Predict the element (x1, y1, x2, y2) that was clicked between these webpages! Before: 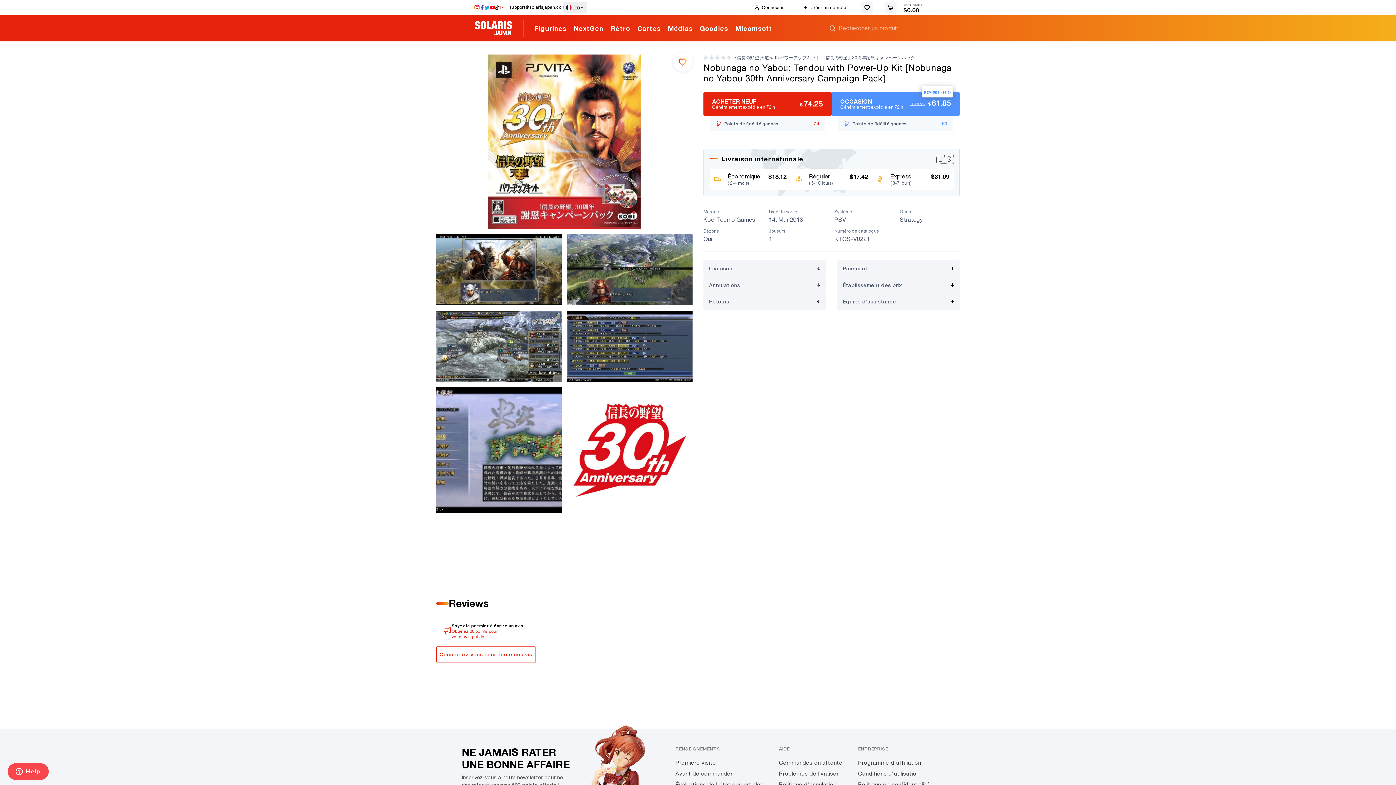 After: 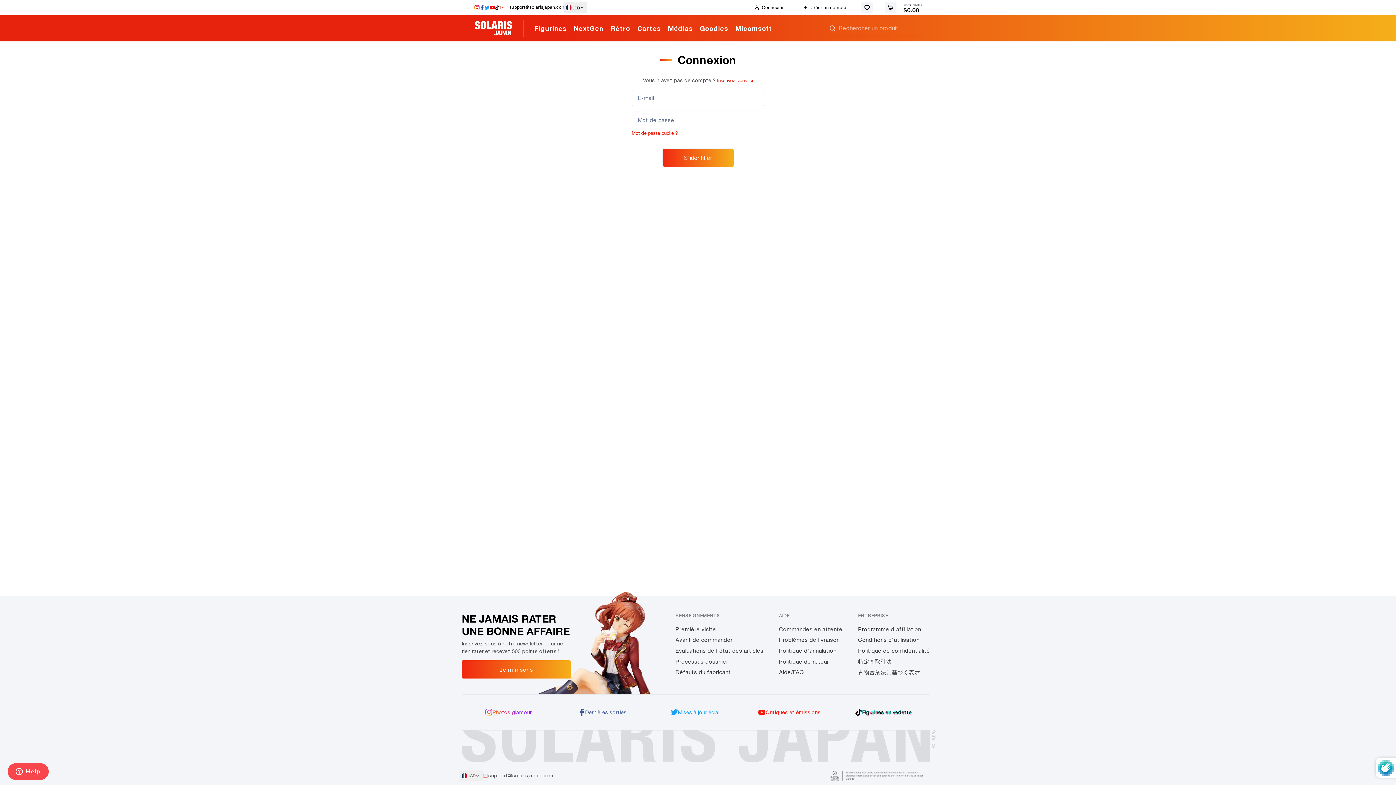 Action: label: Connectez-vous pour écrire un avis bbox: (436, 646, 535, 663)